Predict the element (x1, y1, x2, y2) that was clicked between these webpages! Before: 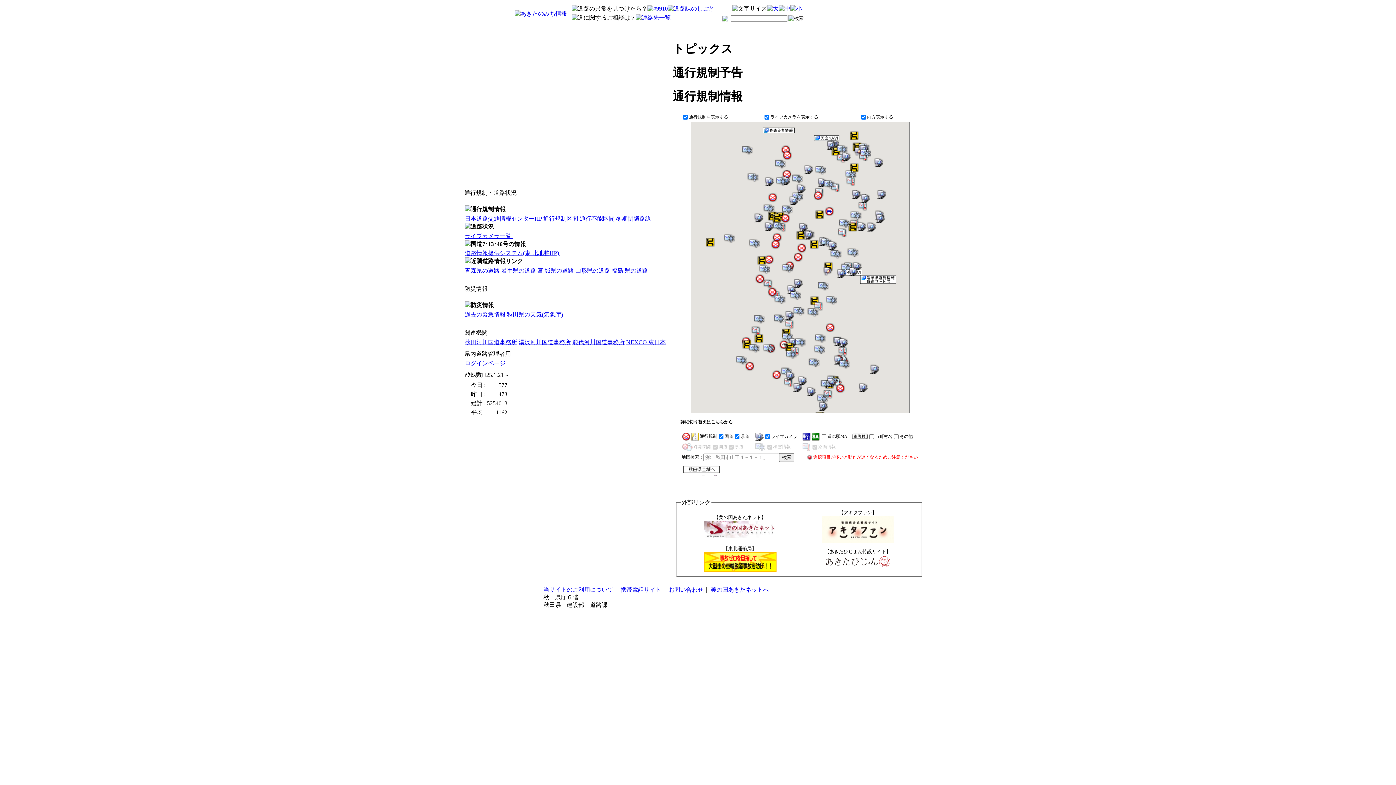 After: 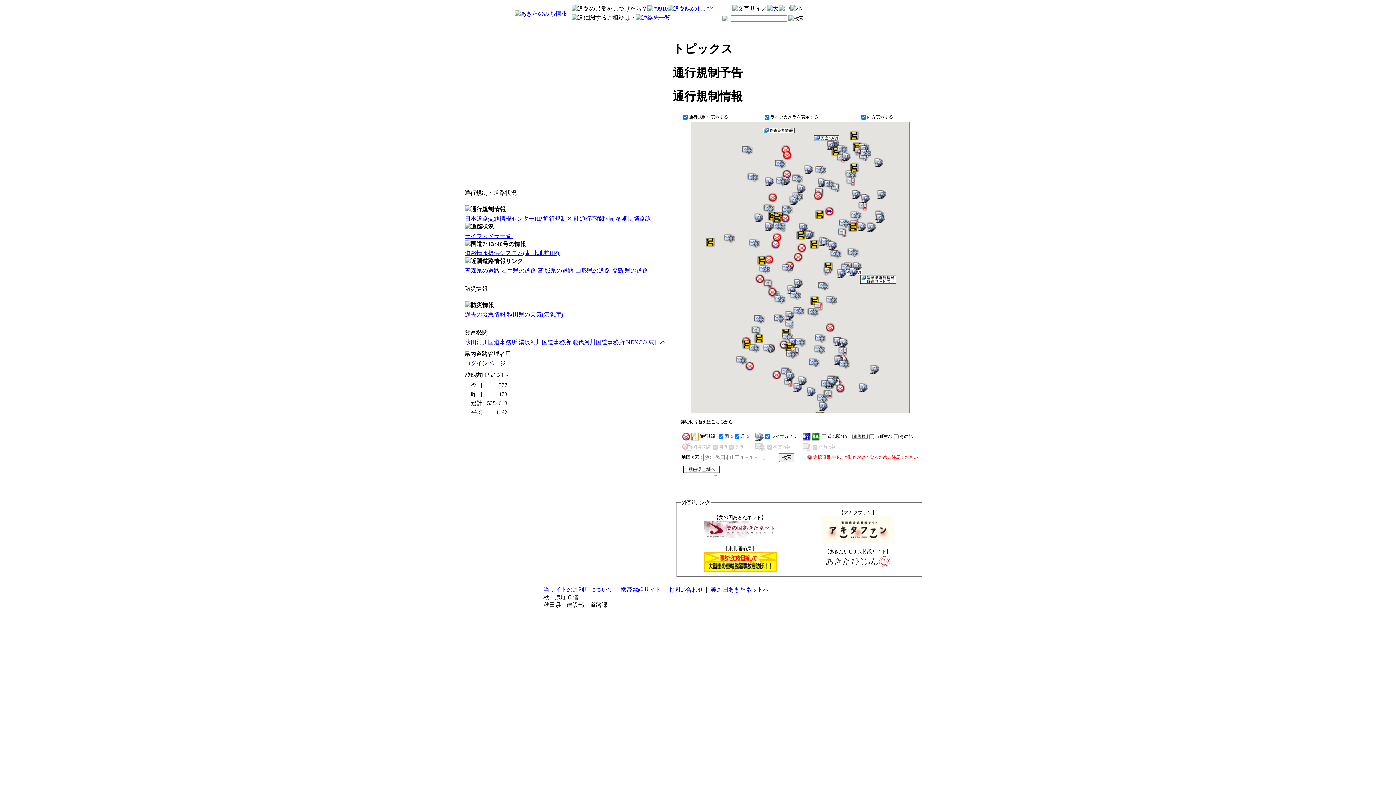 Action: bbox: (778, 5, 790, 11)